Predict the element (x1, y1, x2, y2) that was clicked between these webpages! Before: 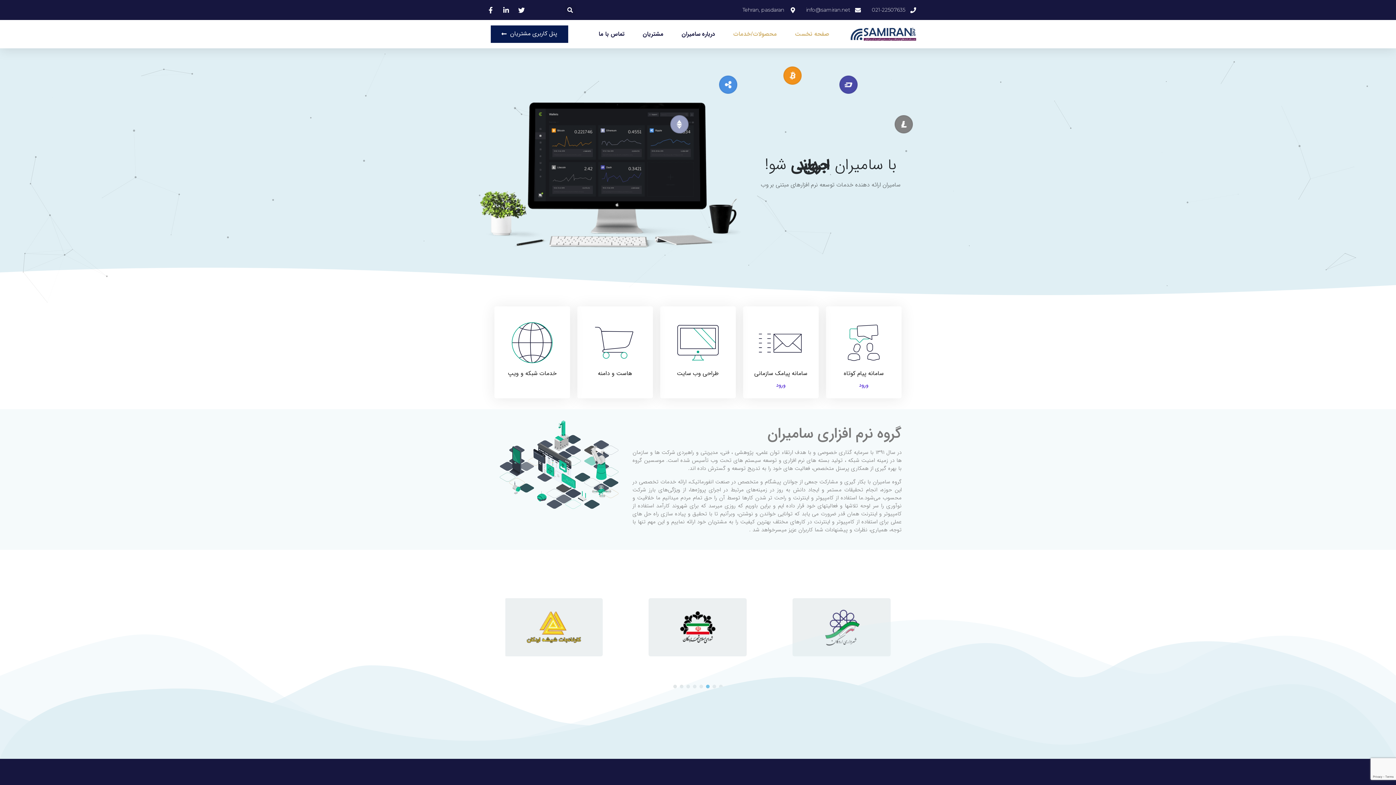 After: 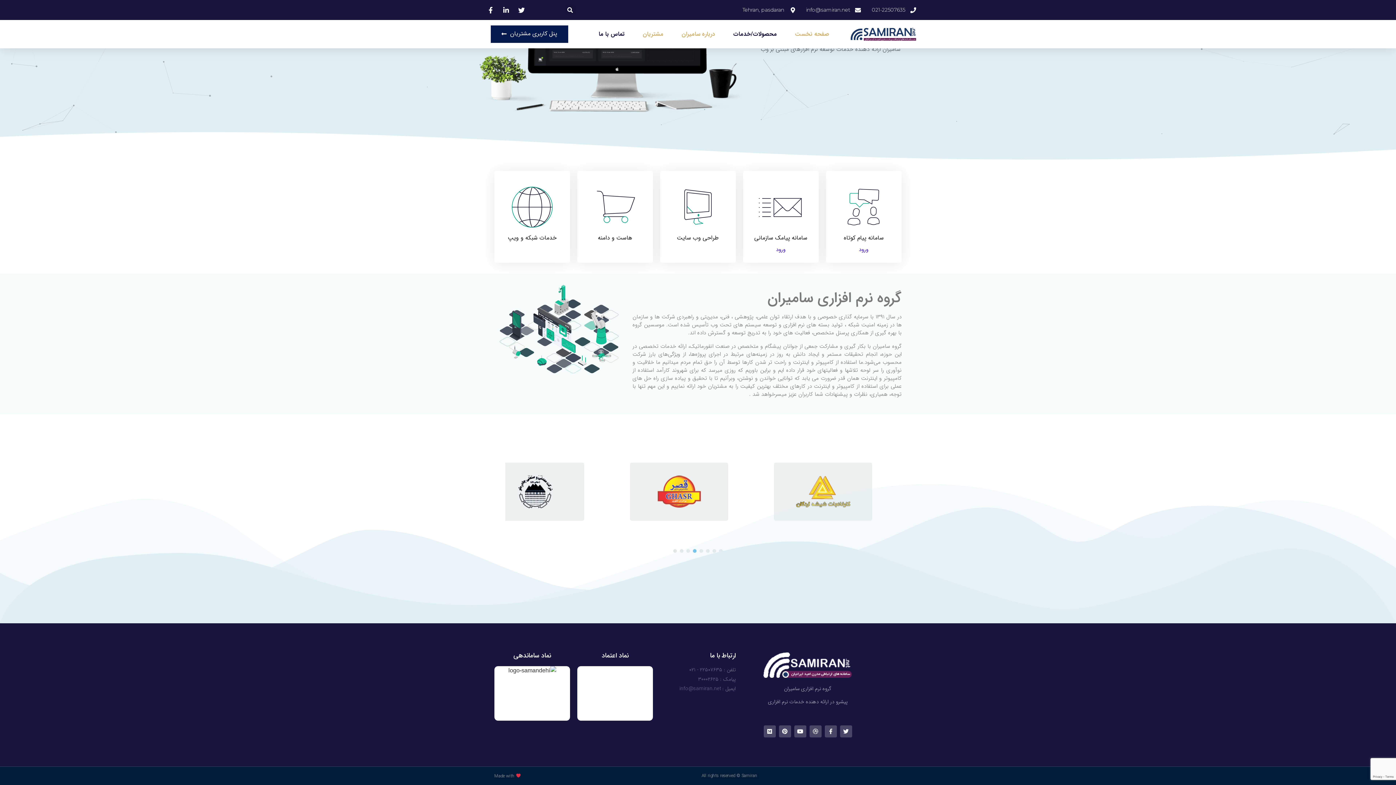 Action: label: مشتریان bbox: (642, 25, 663, 42)